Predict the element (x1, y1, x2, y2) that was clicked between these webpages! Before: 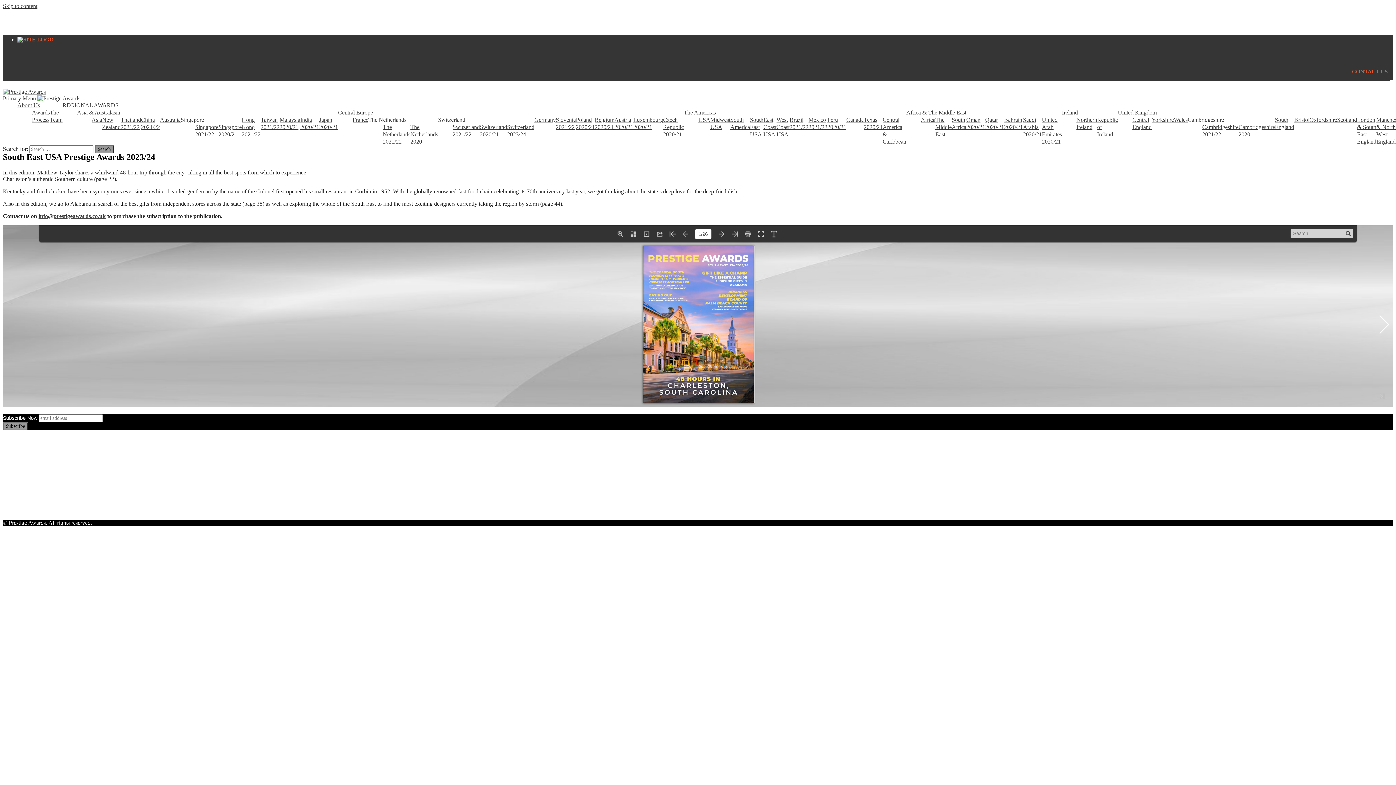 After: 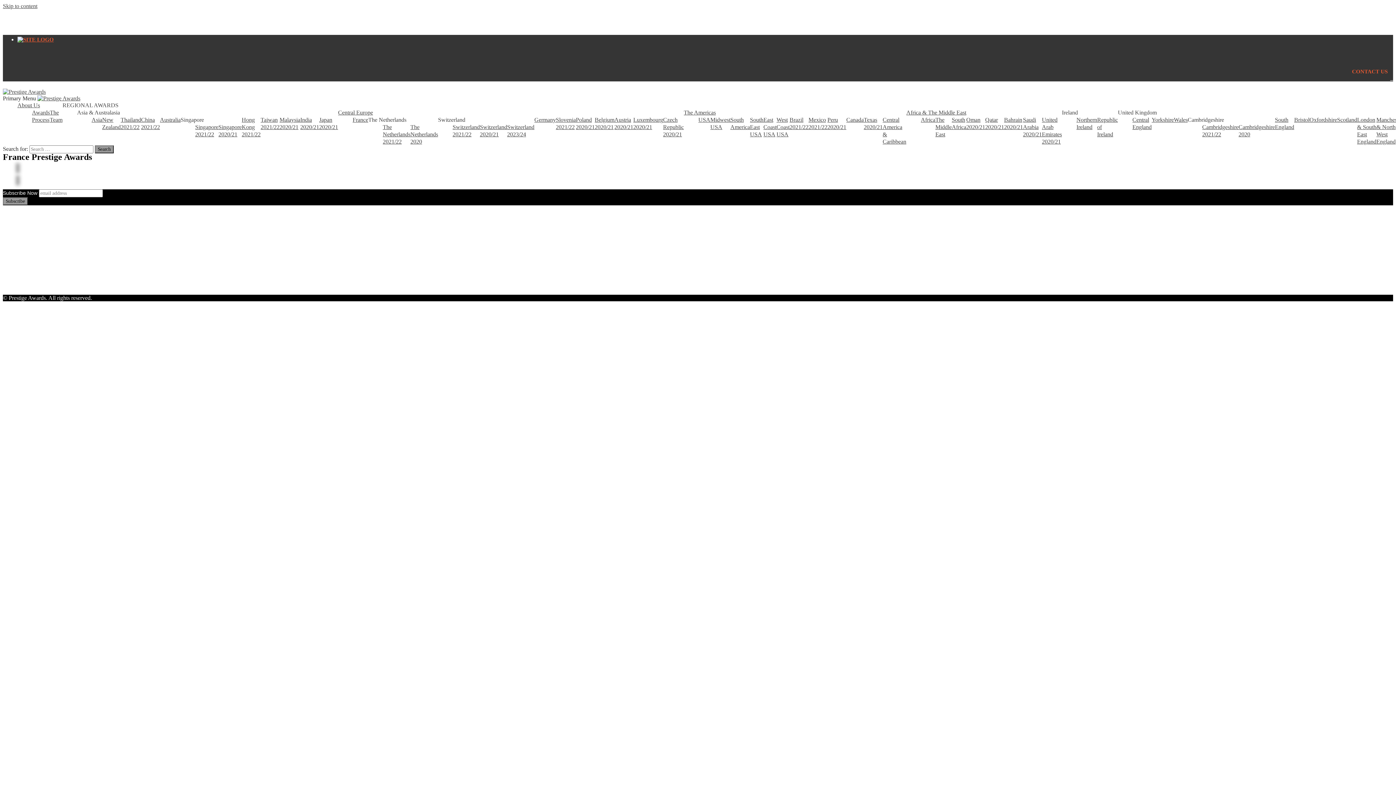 Action: bbox: (352, 116, 368, 122) label: France